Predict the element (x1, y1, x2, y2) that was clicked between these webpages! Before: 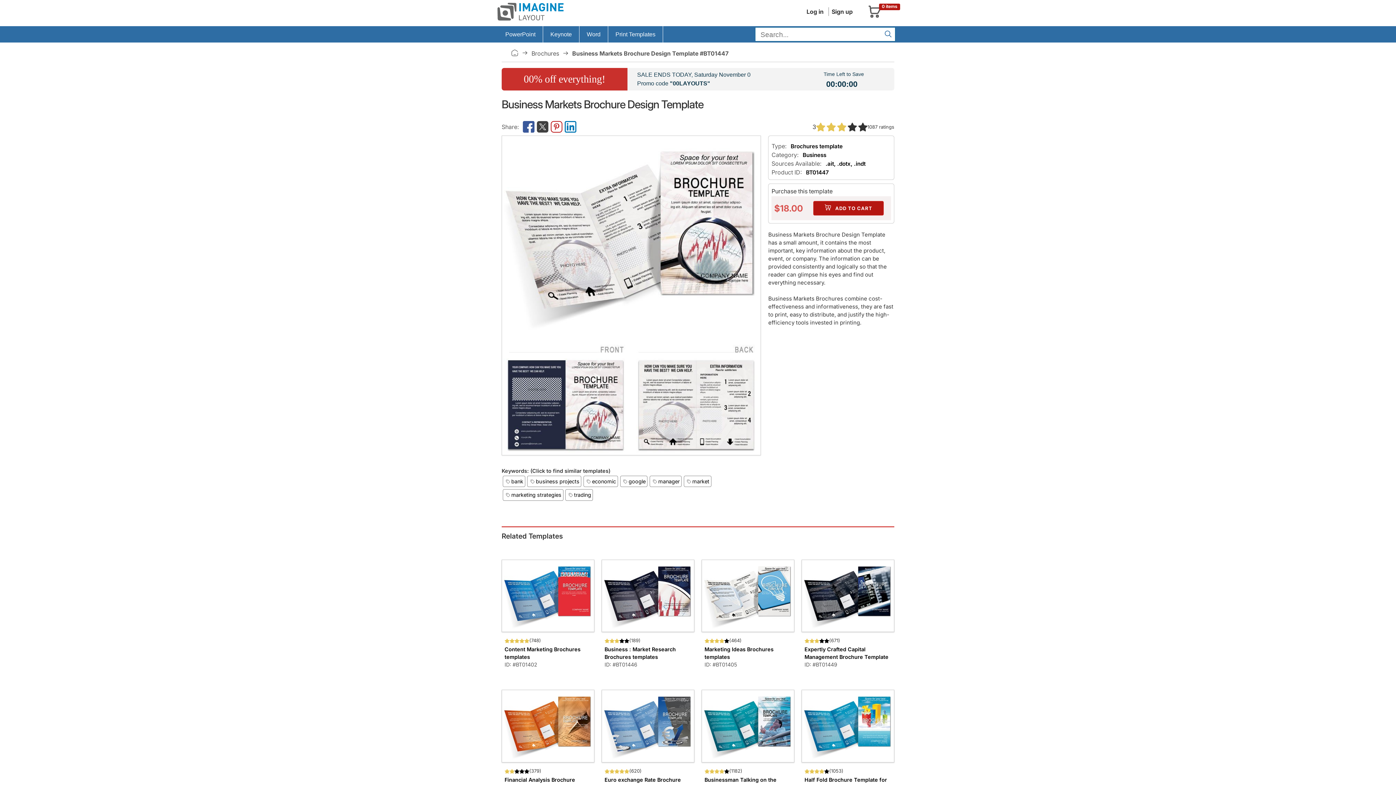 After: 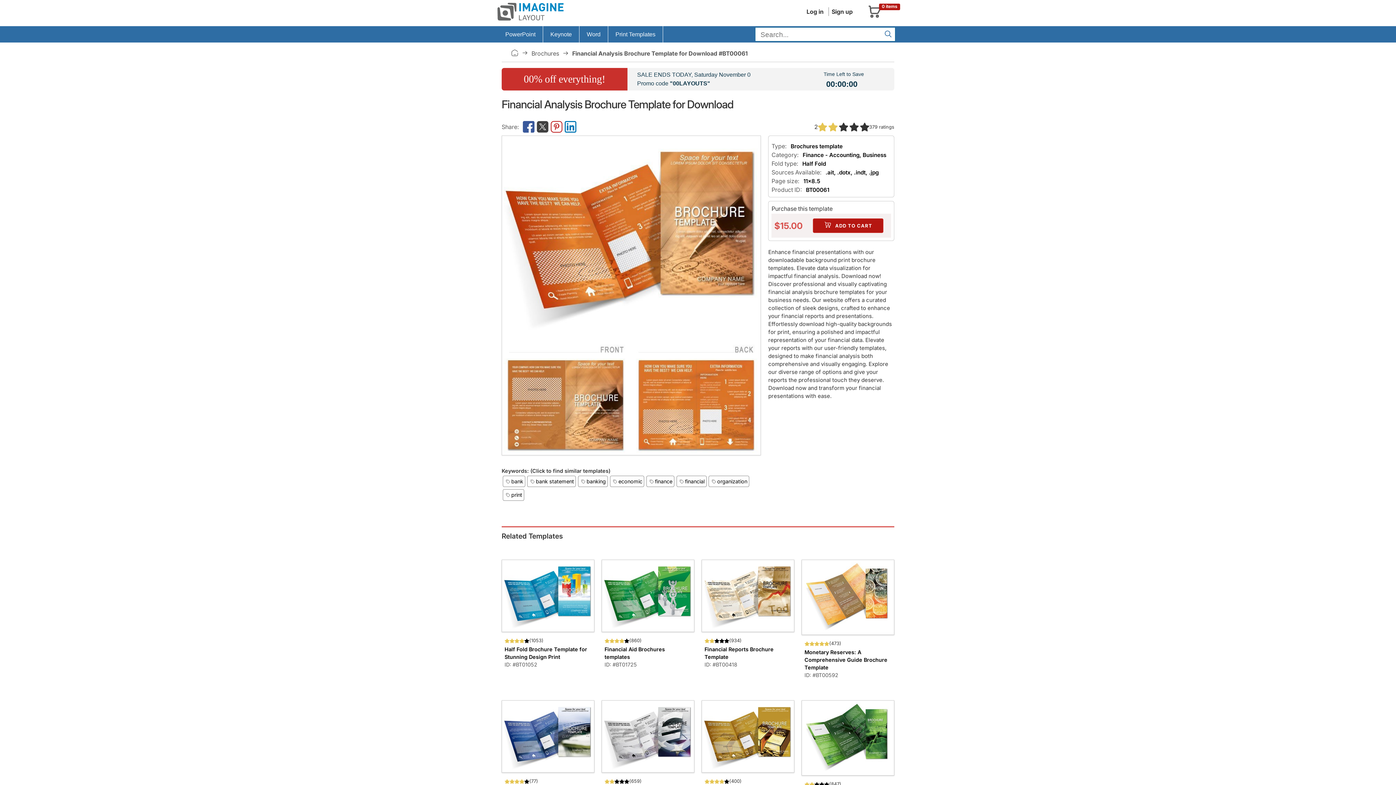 Action: bbox: (501, 684, 594, 763)